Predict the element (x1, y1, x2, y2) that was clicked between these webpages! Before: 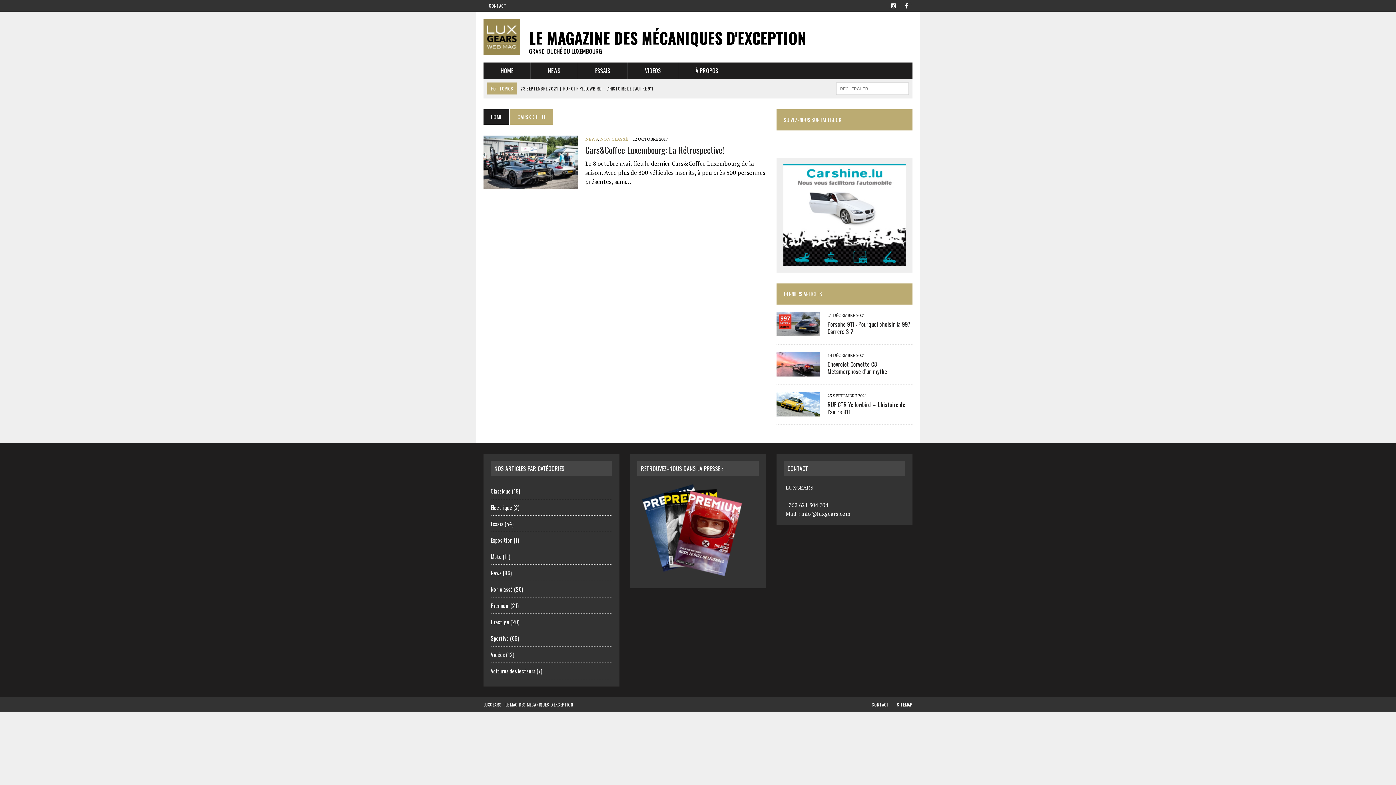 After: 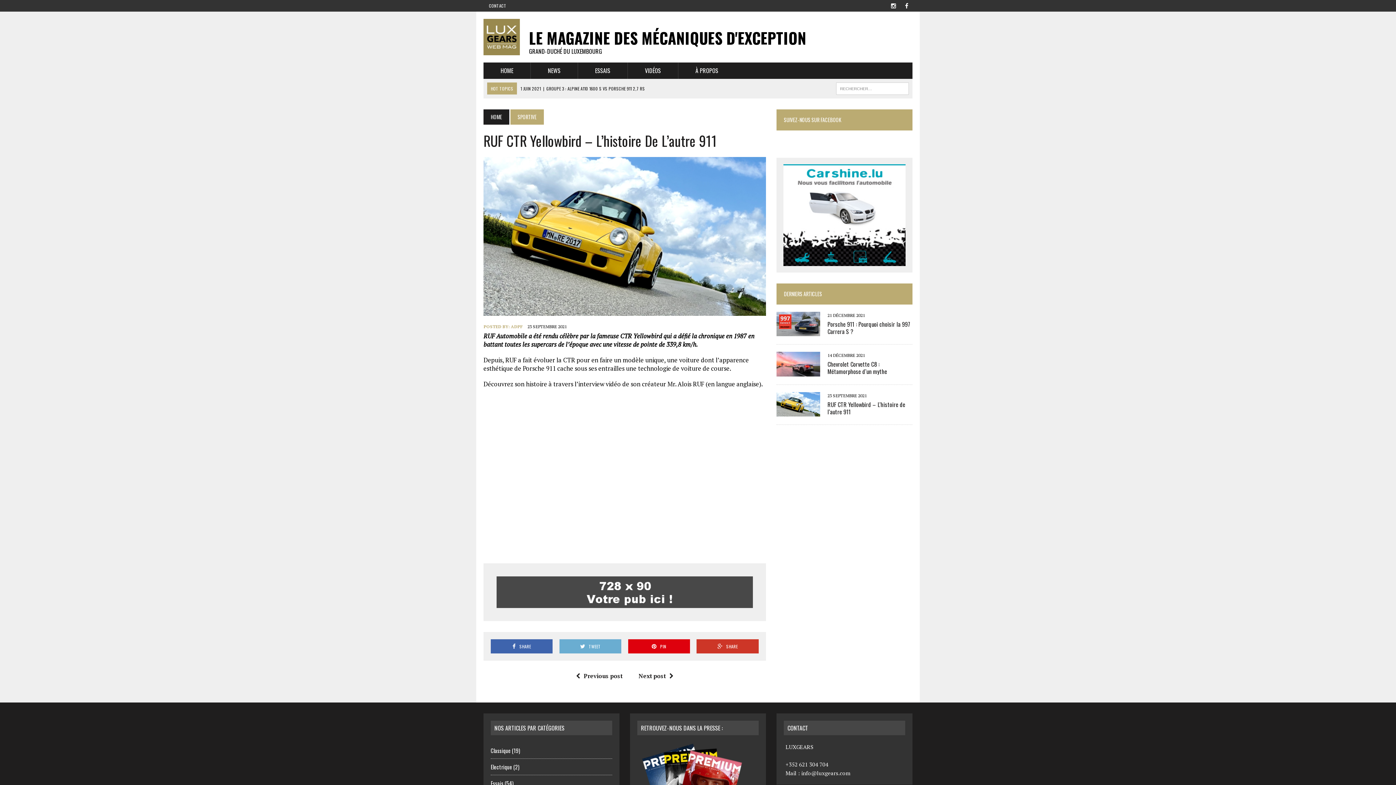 Action: bbox: (776, 408, 820, 416)